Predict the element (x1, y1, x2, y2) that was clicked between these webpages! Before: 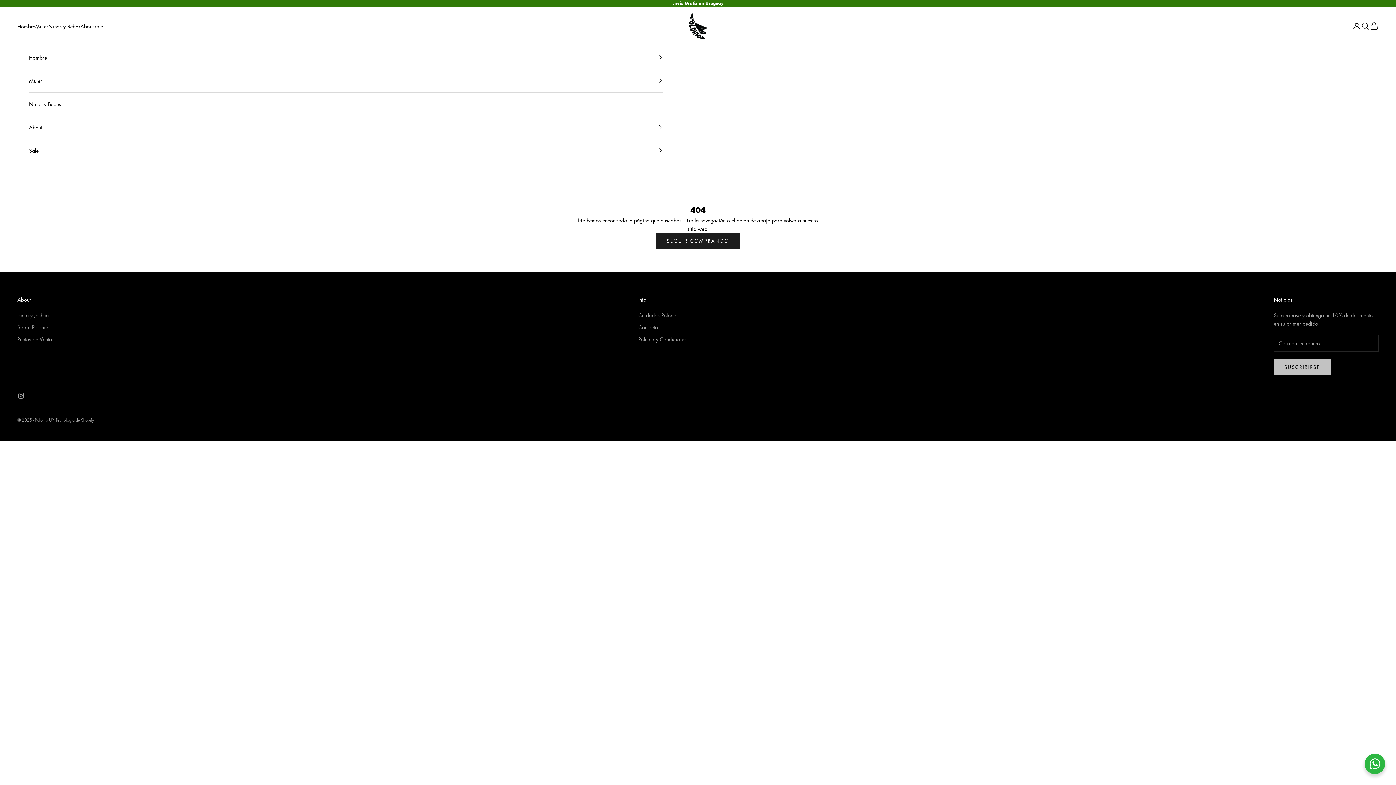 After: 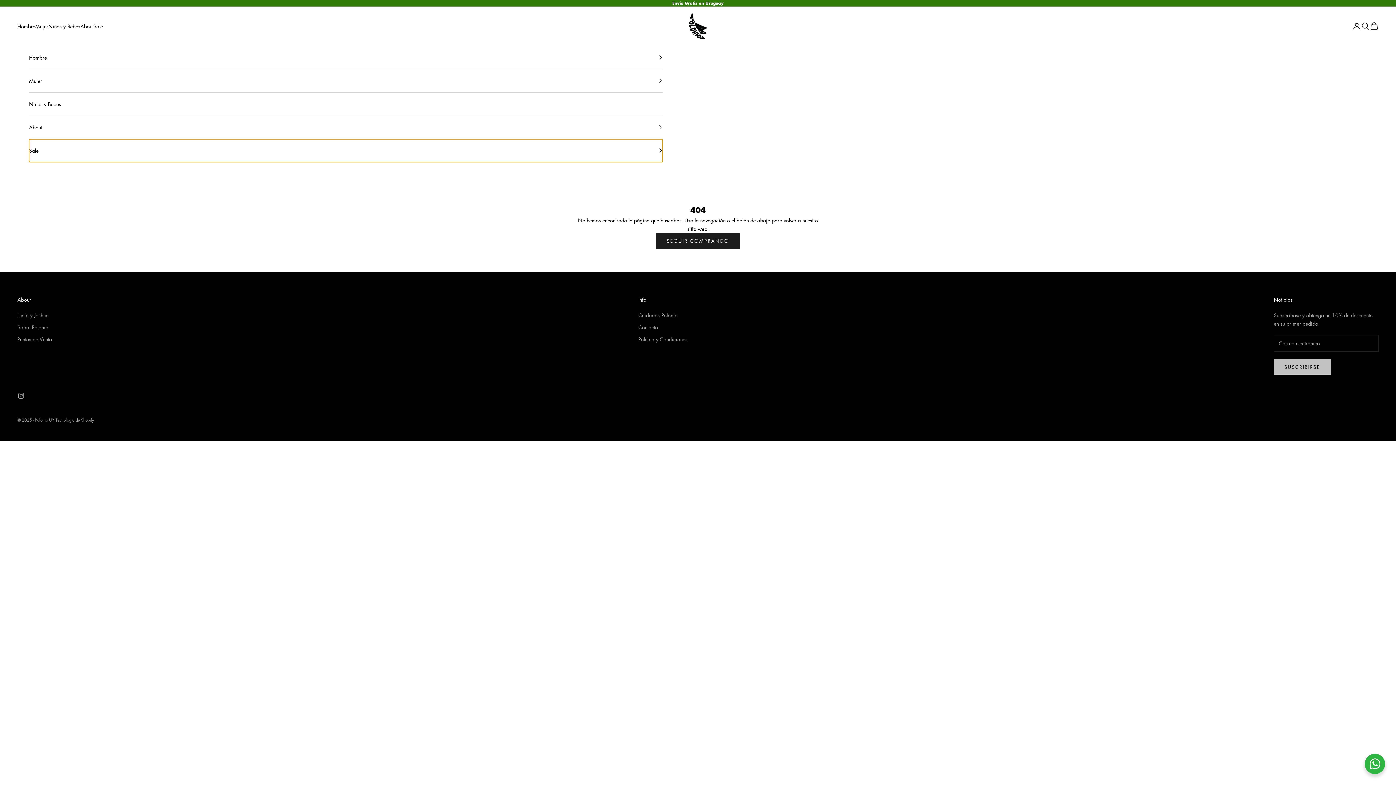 Action: bbox: (29, 139, 662, 162) label: Sale